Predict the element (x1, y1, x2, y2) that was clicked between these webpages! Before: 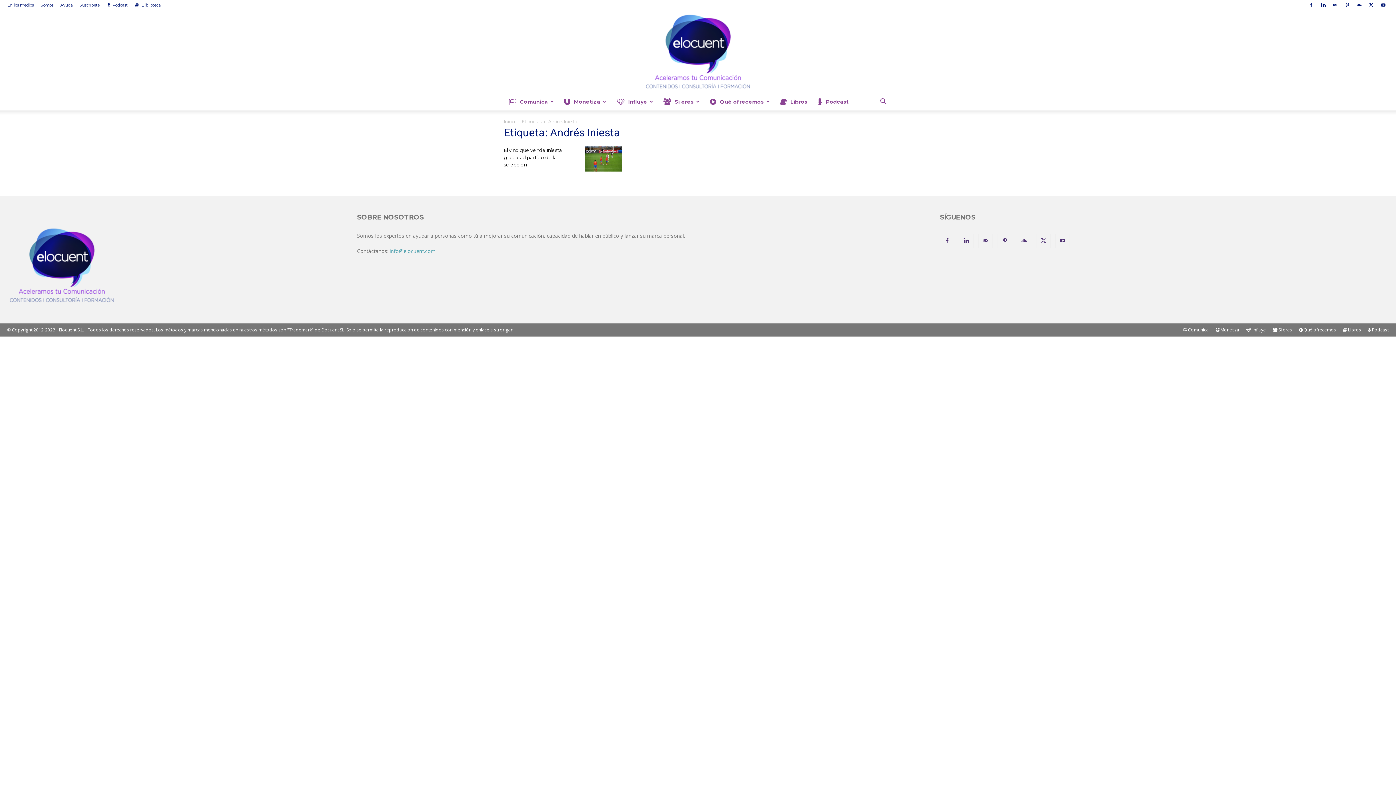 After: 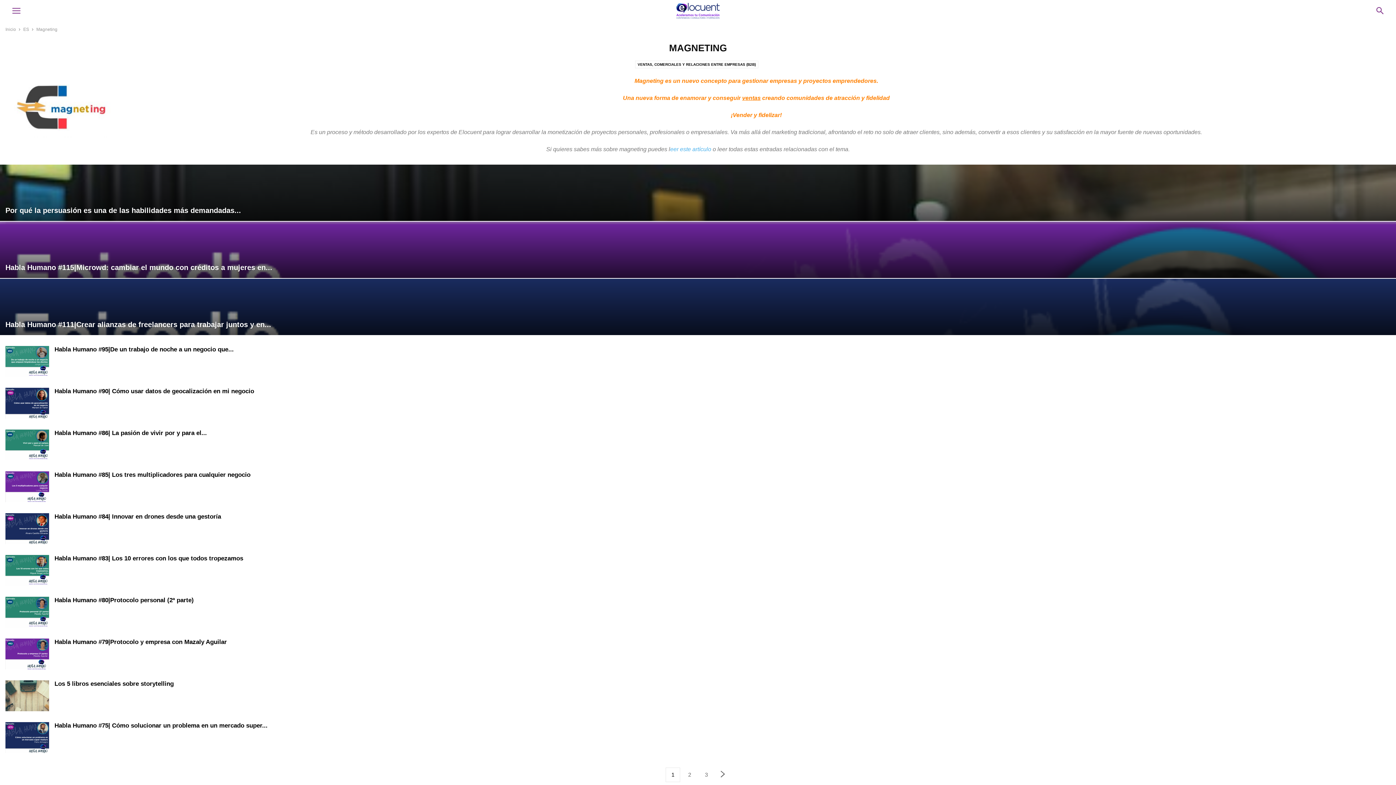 Action: bbox: (559, 93, 611, 110) label: Monetiza